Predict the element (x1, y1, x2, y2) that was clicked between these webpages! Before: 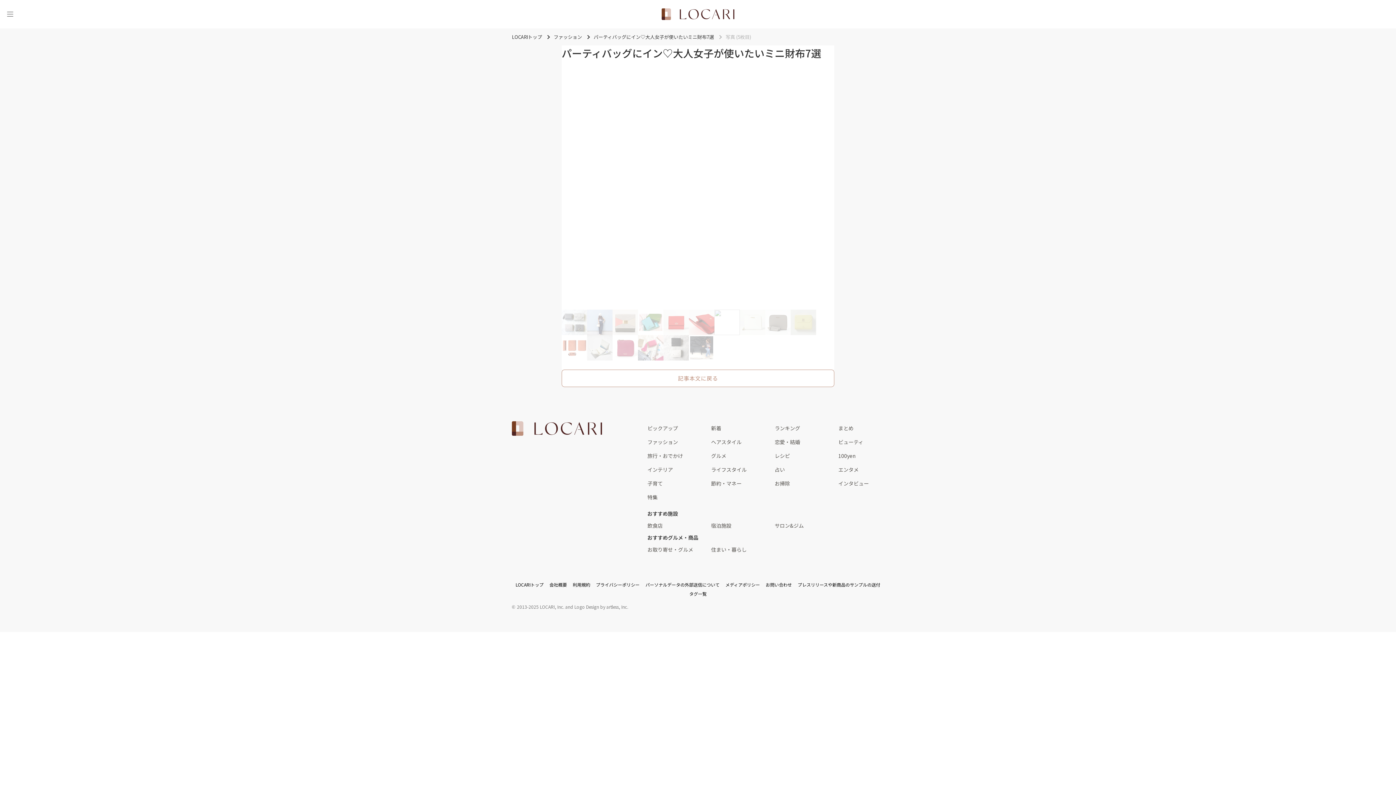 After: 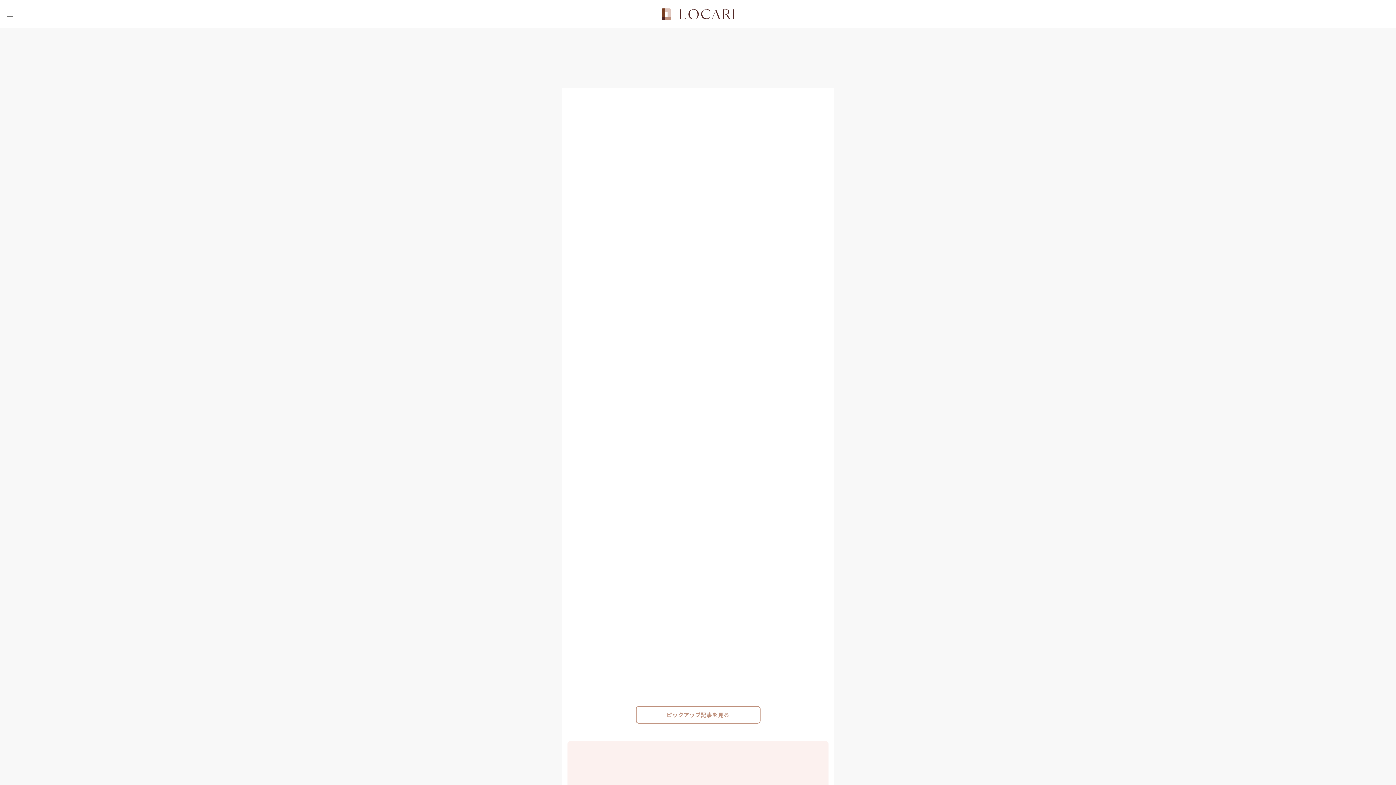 Action: label: <span class="translation_missing" title="translation missing: ja.layouts.web.header.title">Title</span> bbox: (661, 8, 734, 20)